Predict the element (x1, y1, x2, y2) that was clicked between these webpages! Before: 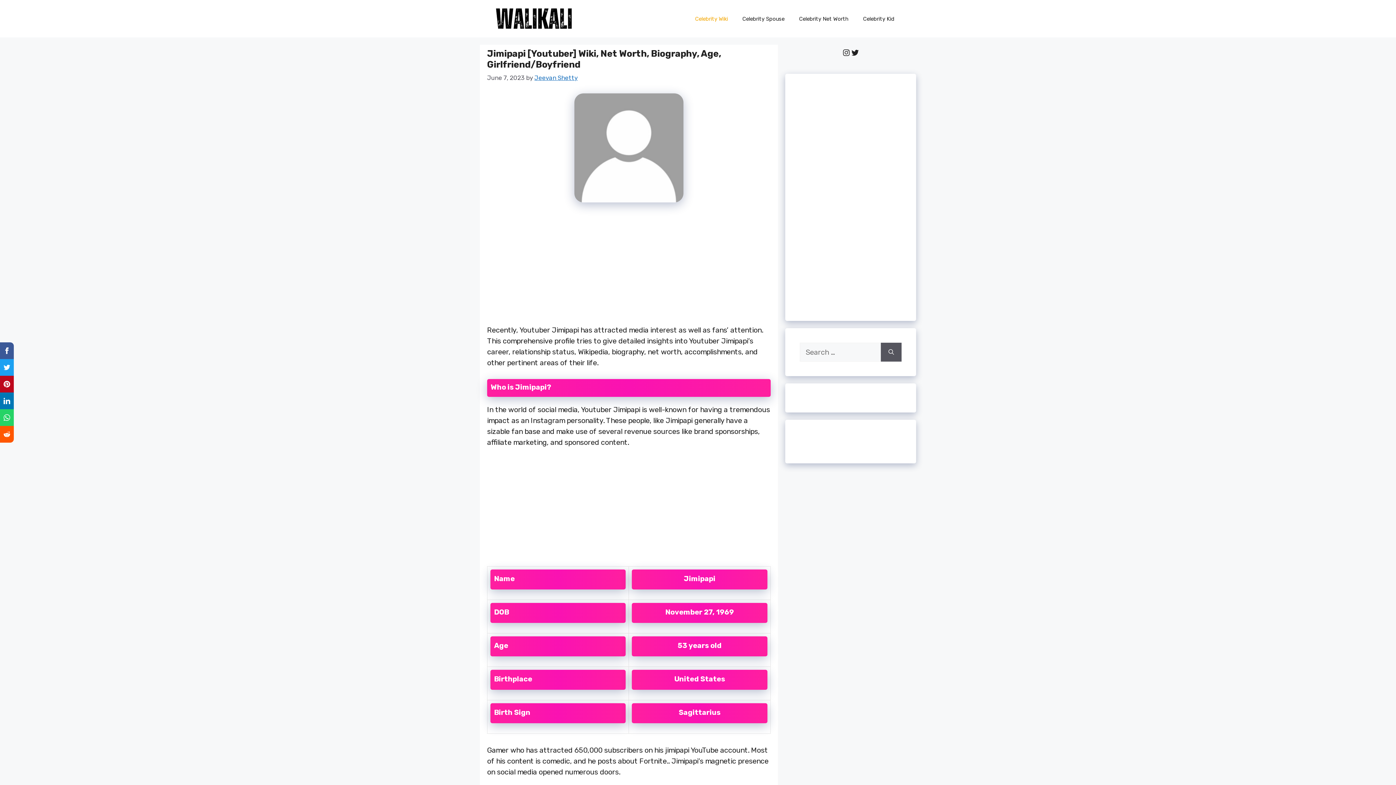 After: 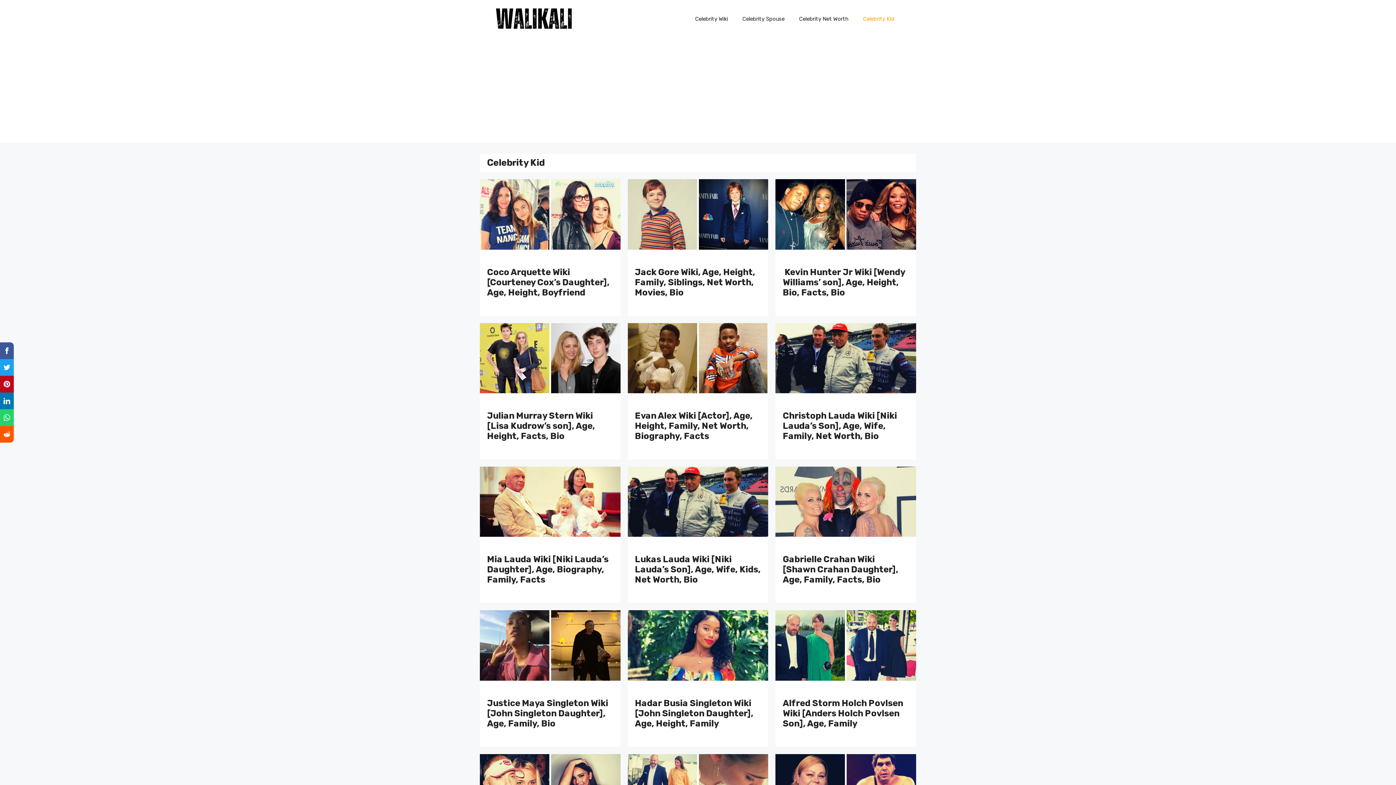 Action: label: Celebrity Kid bbox: (856, 7, 901, 29)